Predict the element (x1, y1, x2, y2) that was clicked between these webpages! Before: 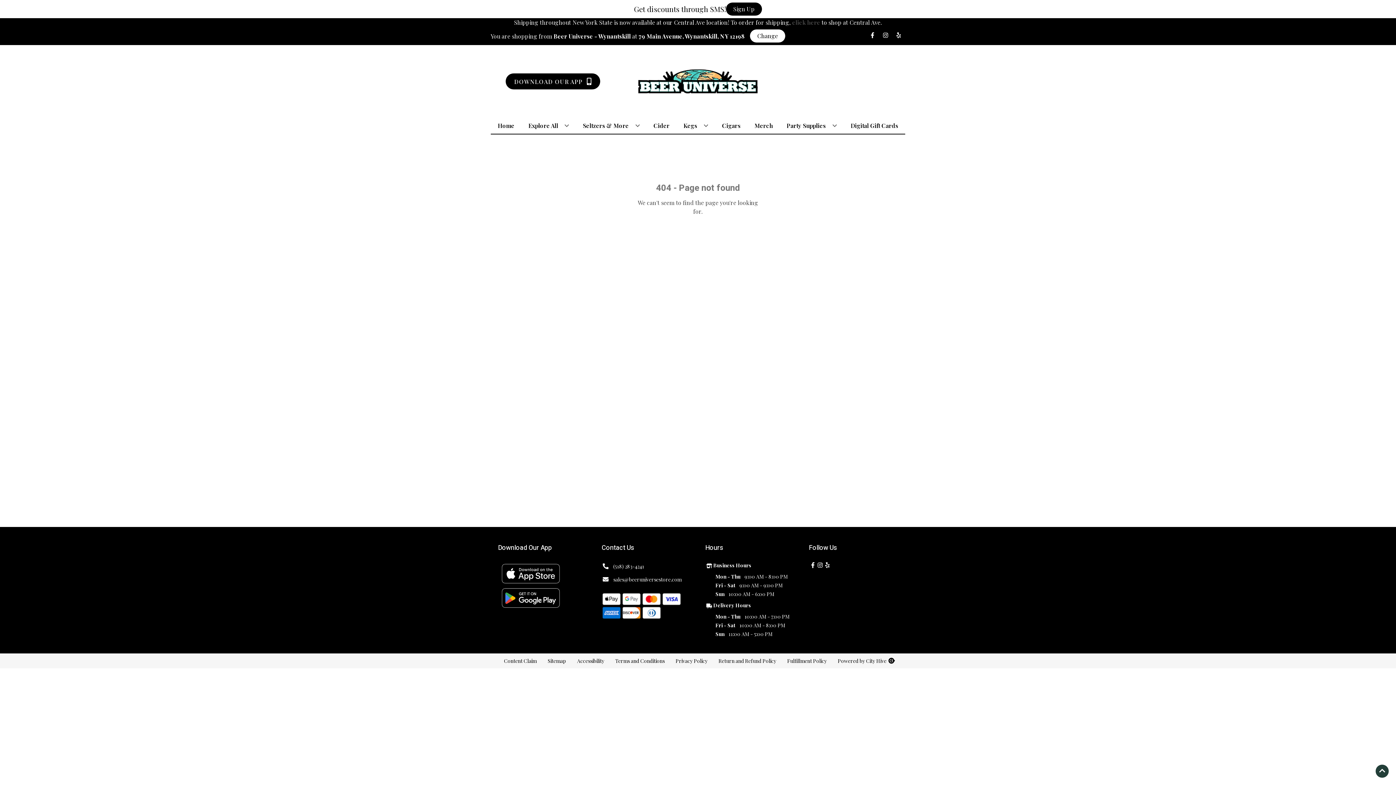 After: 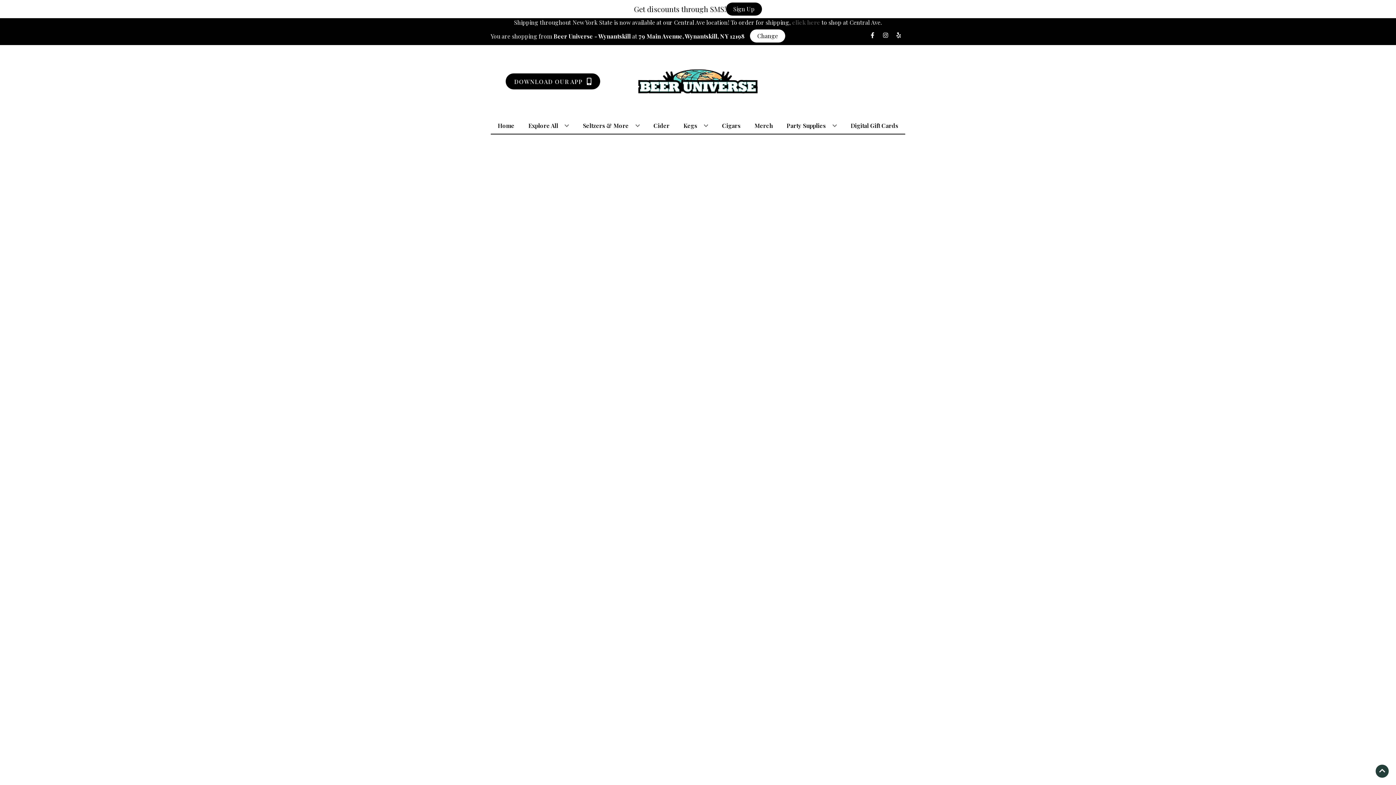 Action: label: Seltzers & More bbox: (580, 117, 642, 133)